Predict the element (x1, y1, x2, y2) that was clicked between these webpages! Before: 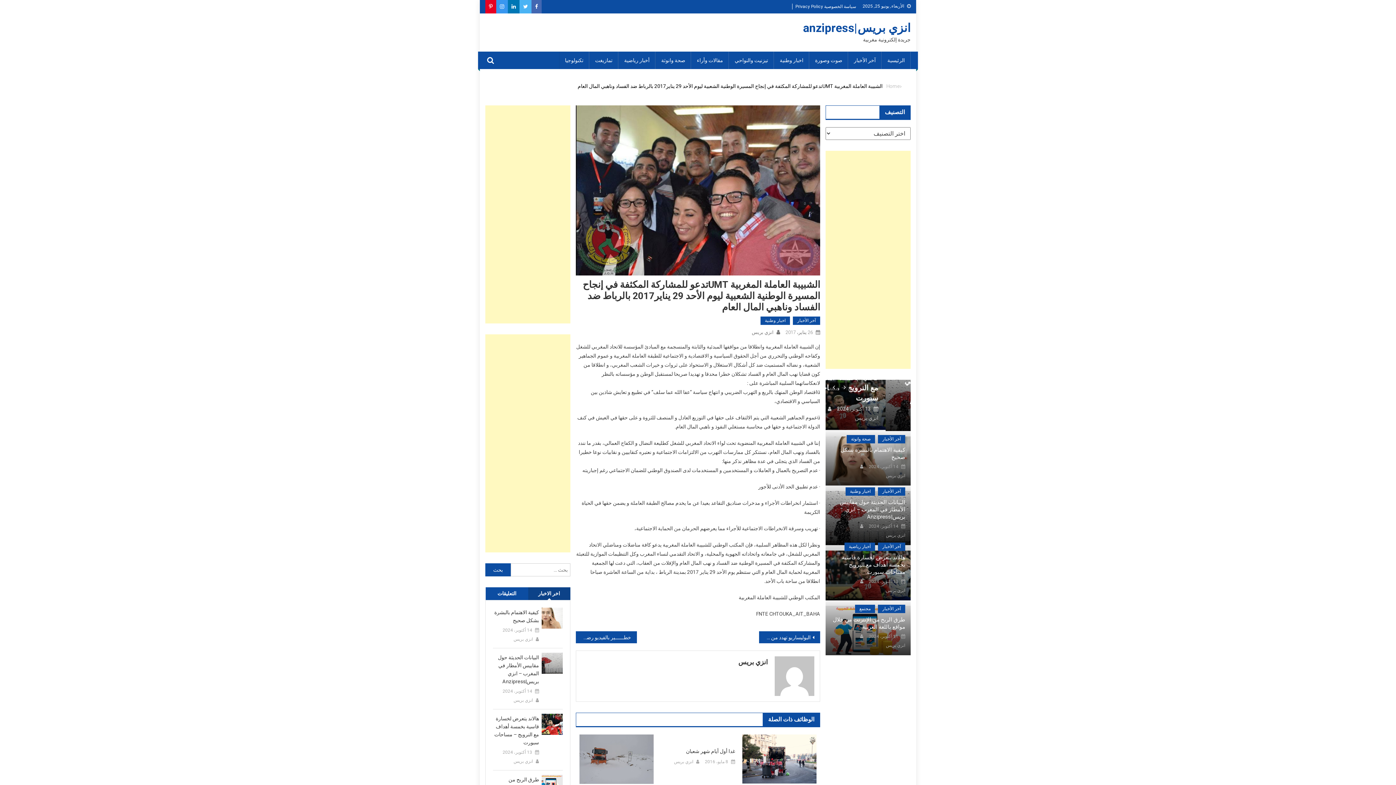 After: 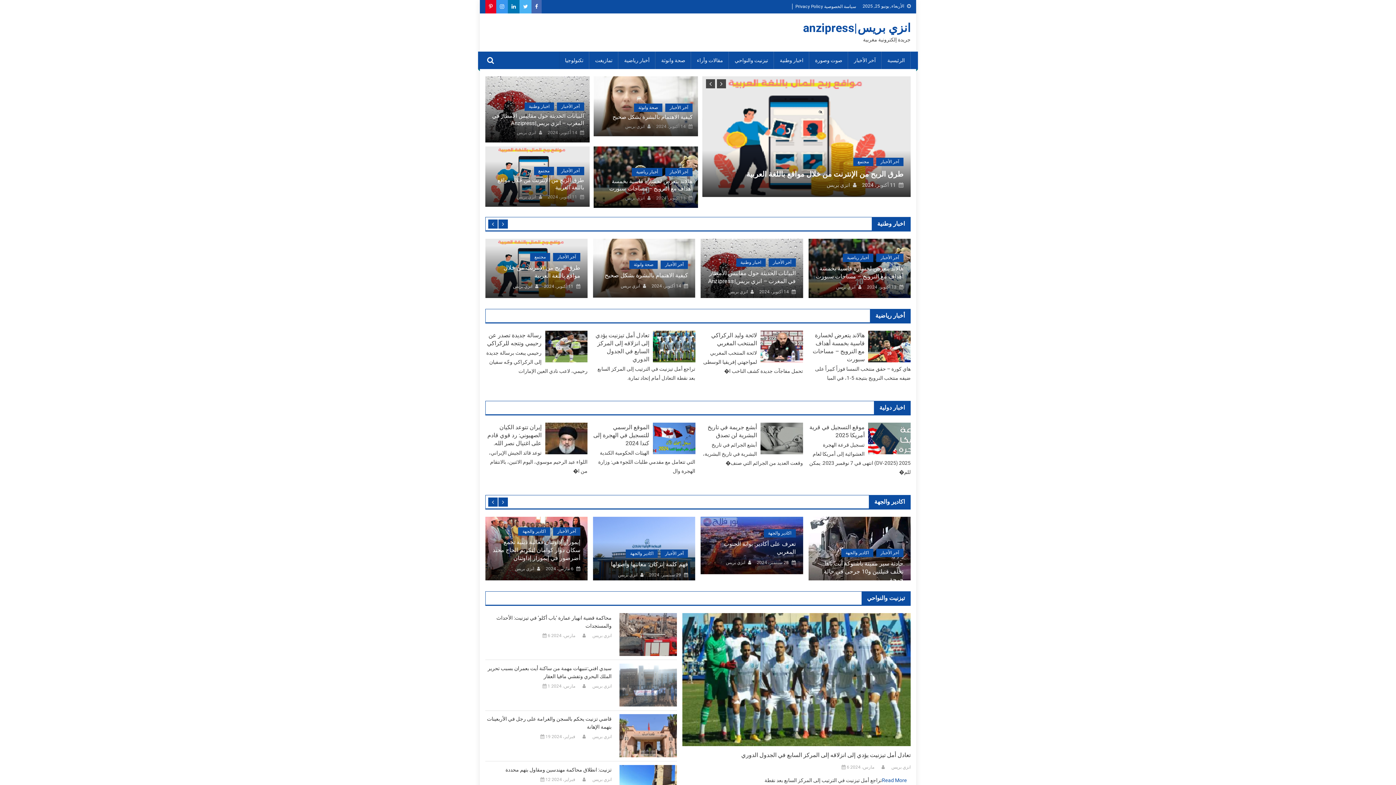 Action: label: انزي بريس|anzipress bbox: (803, 21, 910, 34)